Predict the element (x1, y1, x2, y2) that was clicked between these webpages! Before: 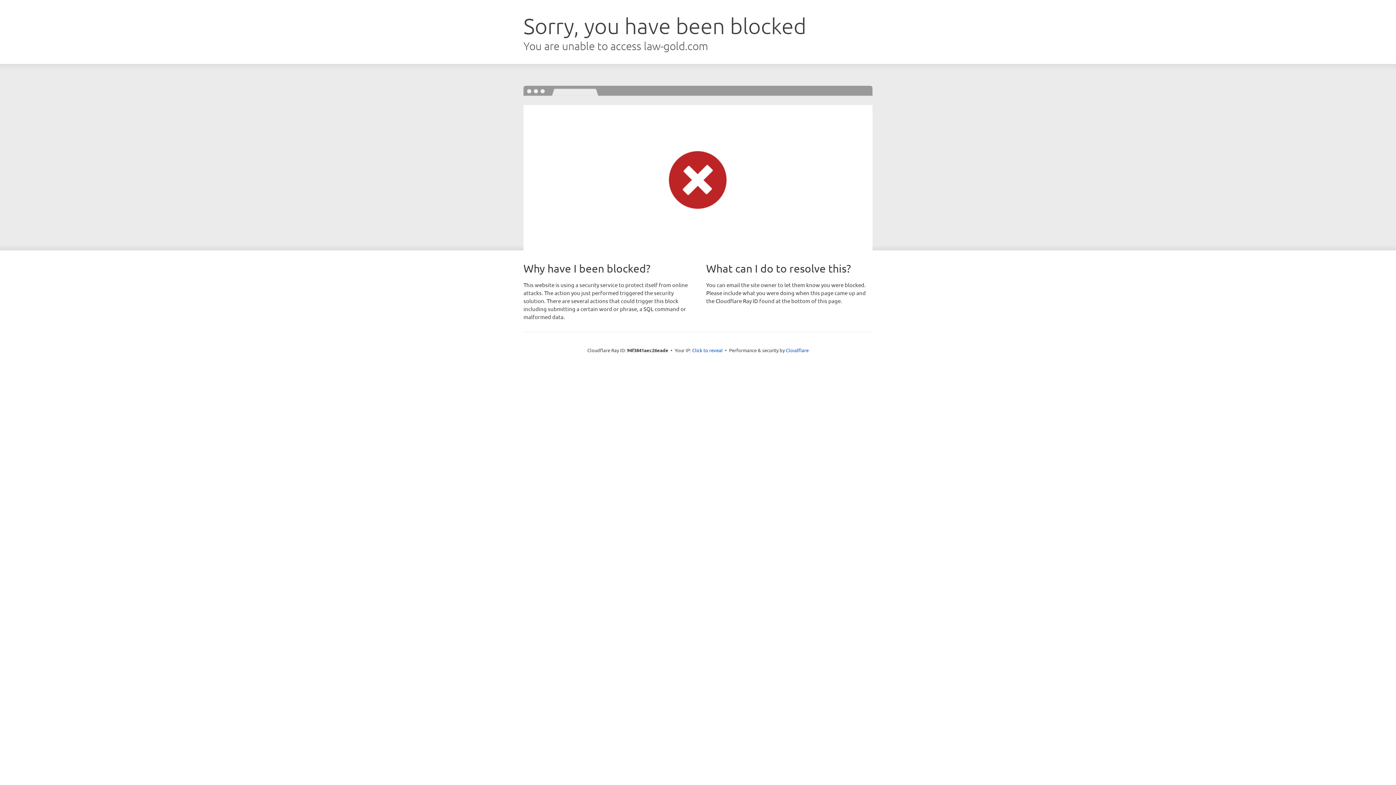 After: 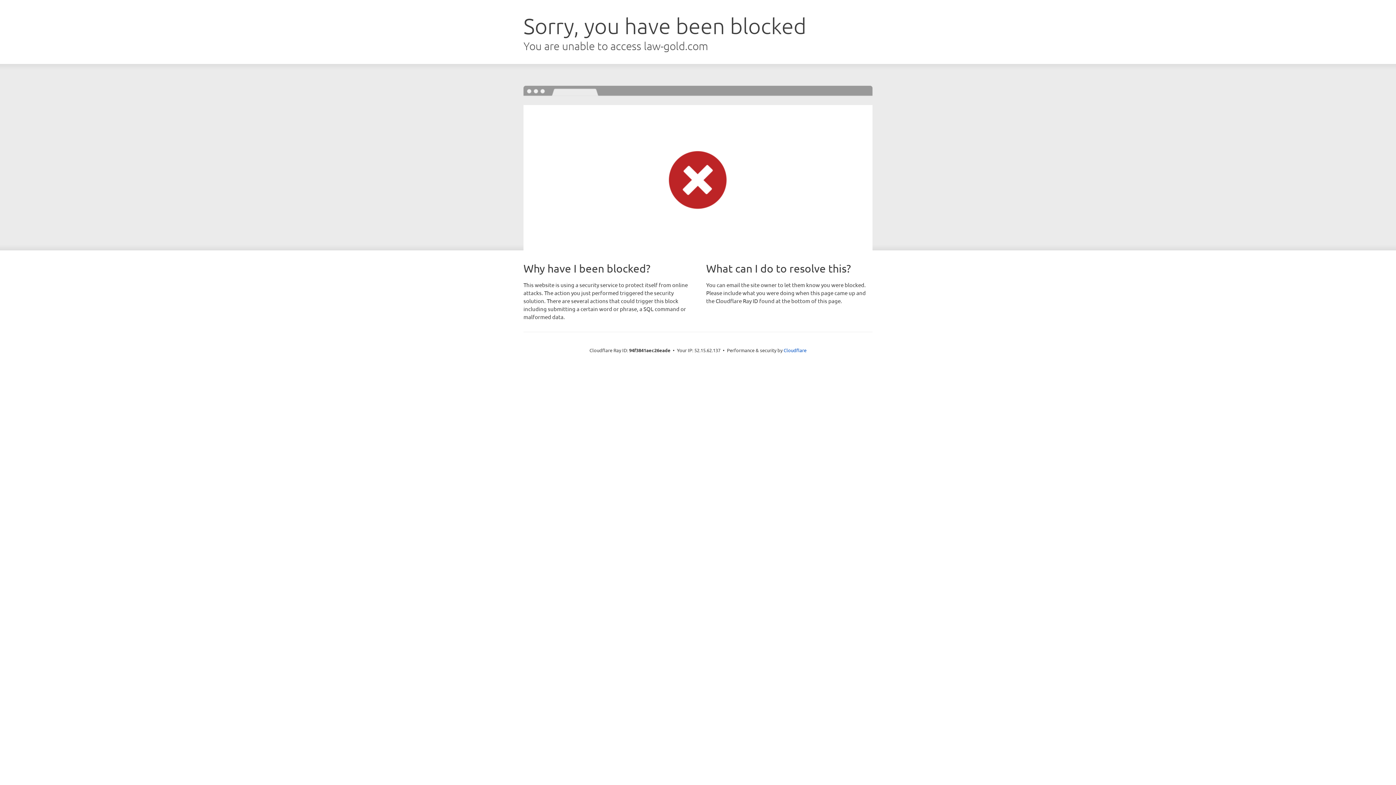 Action: bbox: (692, 346, 722, 353) label: Click to reveal